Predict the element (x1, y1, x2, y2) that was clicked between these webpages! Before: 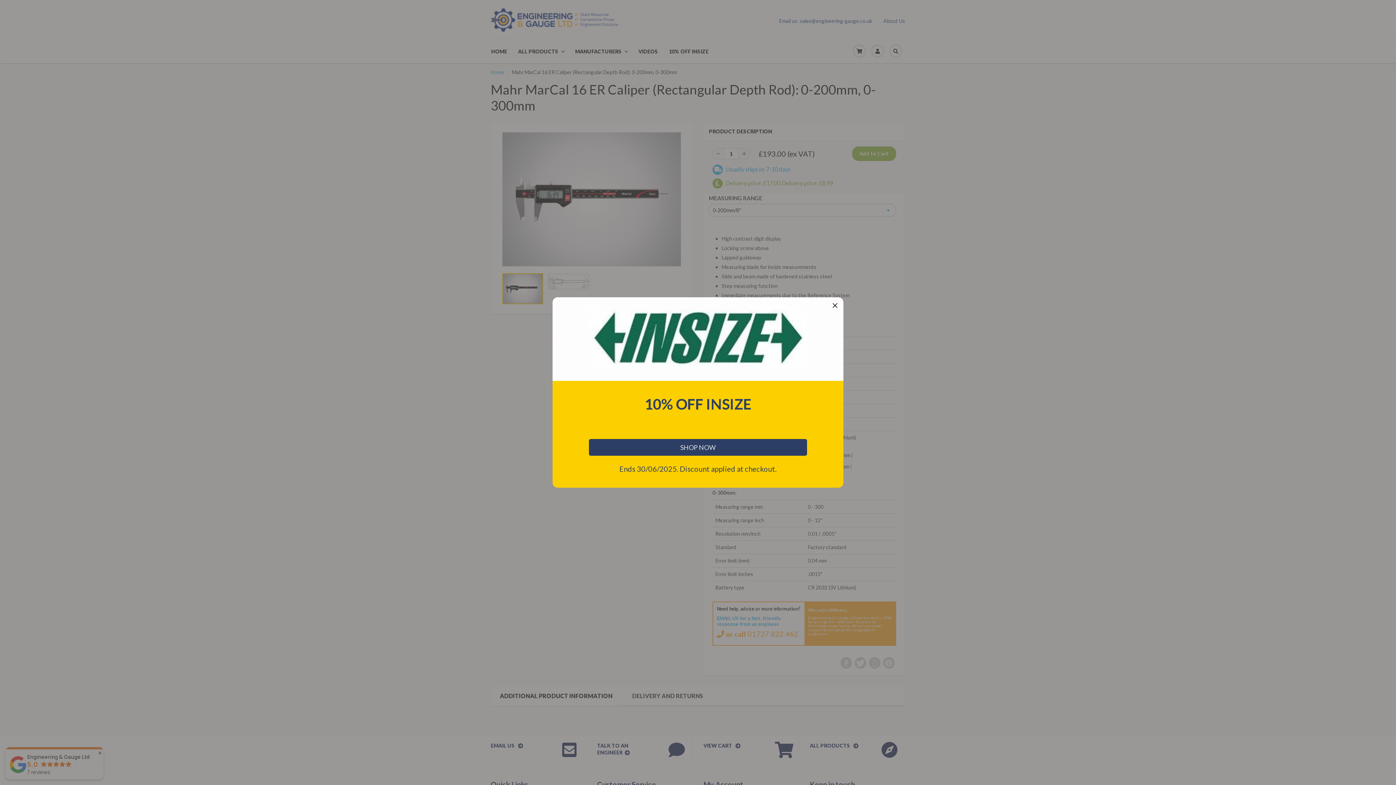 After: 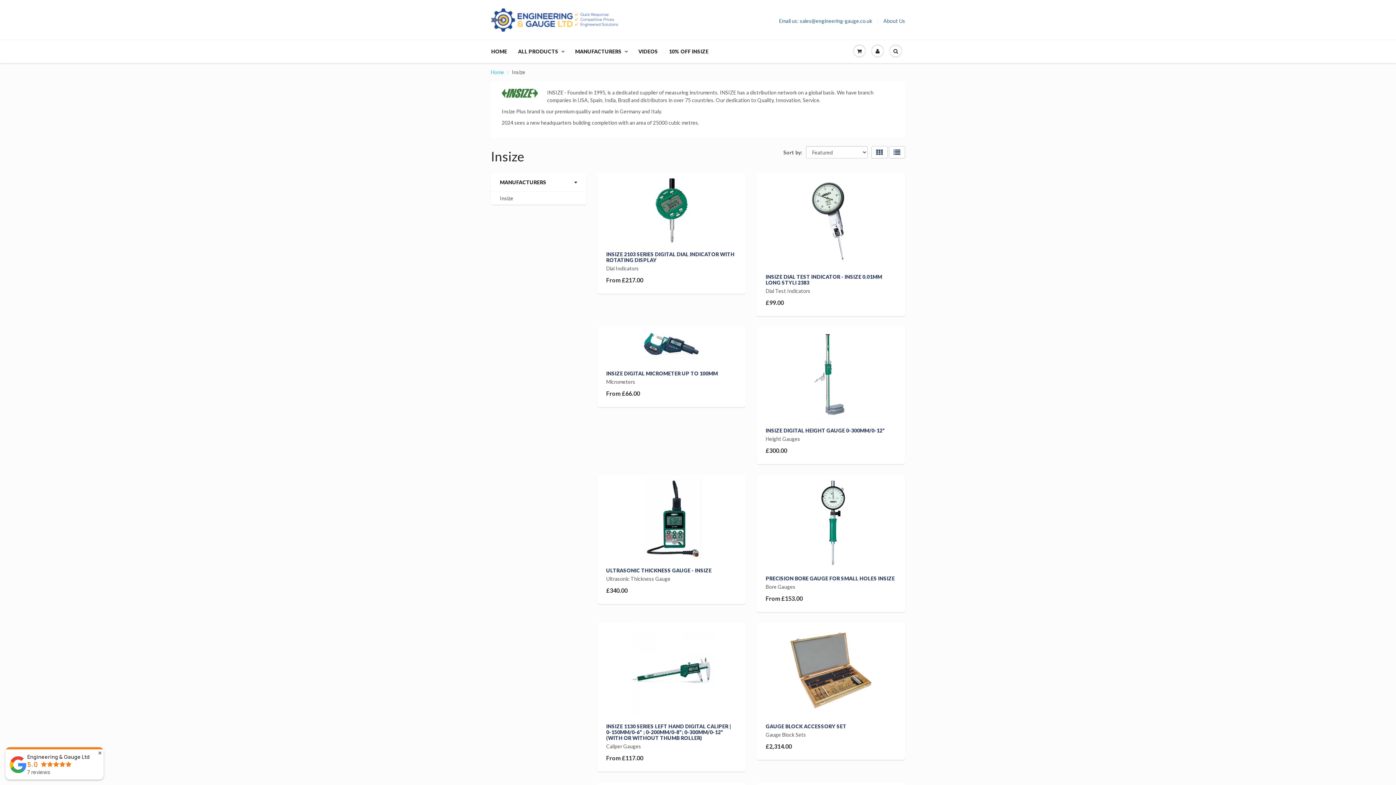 Action: bbox: (589, 439, 807, 456) label: SHOP NOW